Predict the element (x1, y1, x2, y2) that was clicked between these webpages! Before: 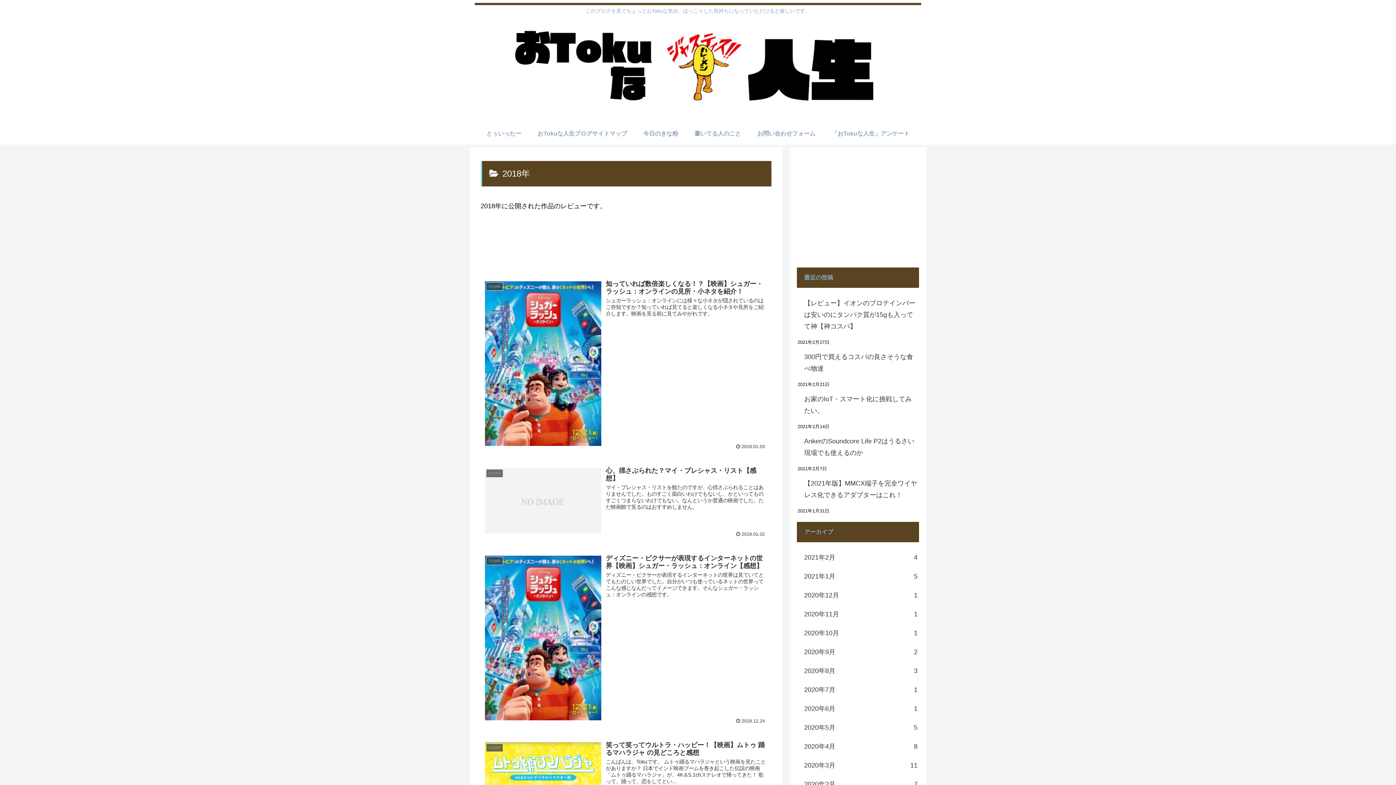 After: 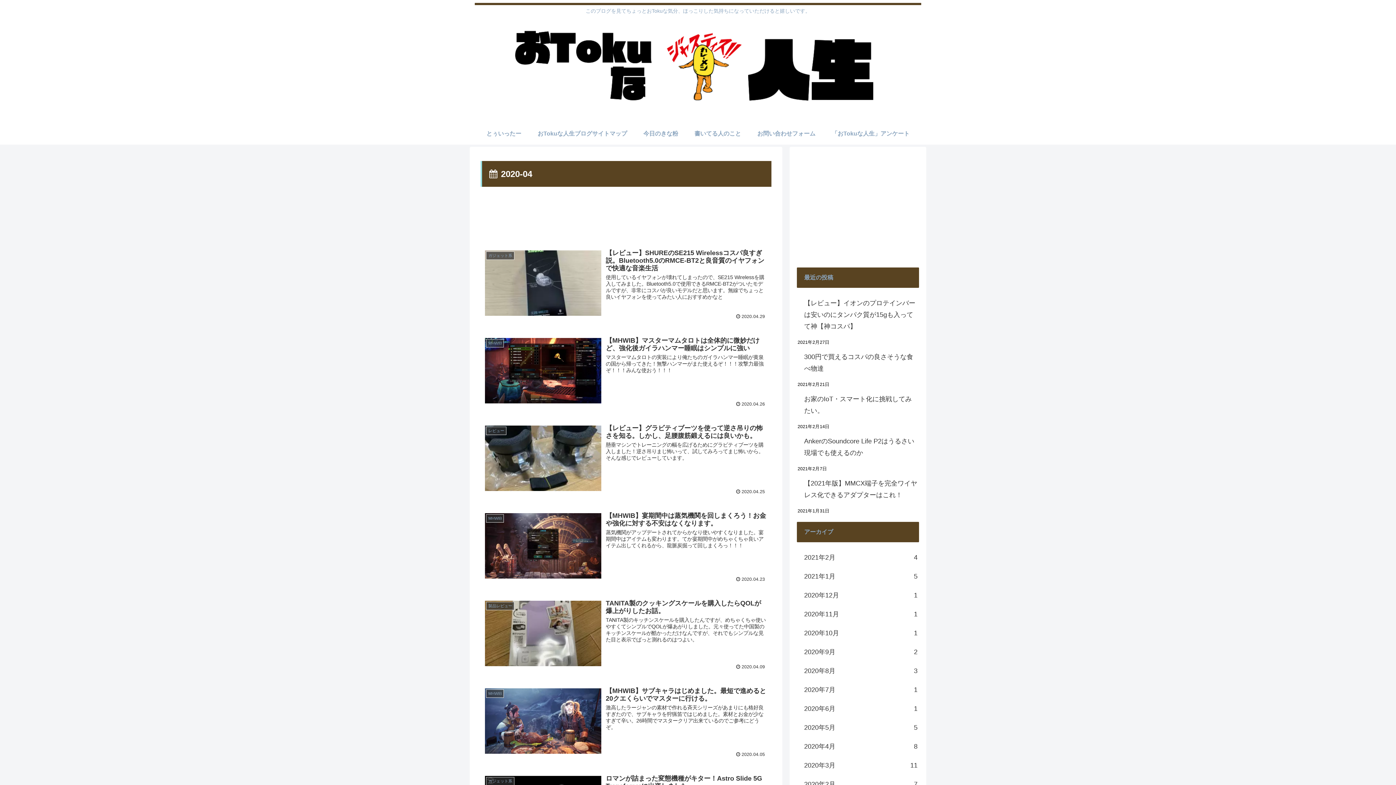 Action: bbox: (797, 737, 919, 756) label: 2020年4月
8